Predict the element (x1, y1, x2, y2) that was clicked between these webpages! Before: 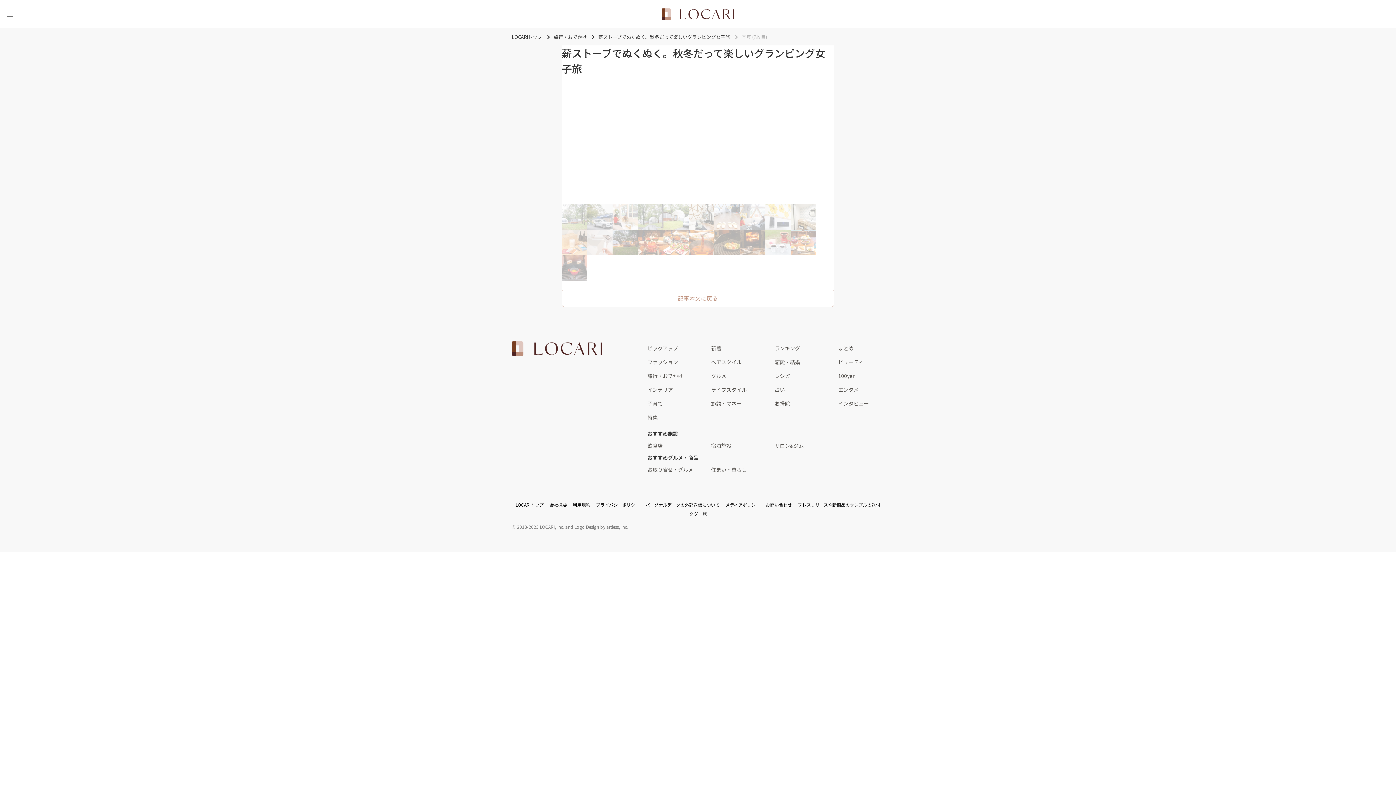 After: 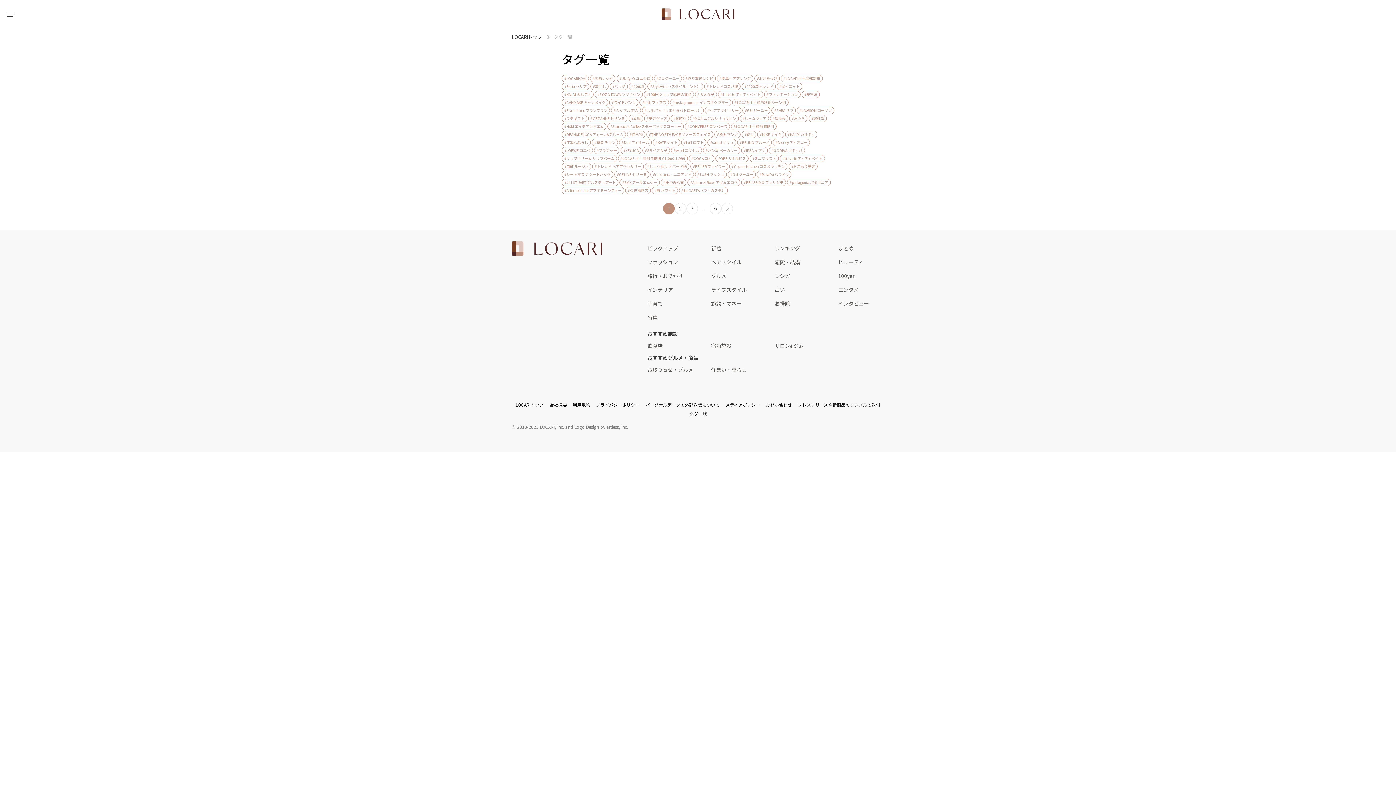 Action: bbox: (689, 510, 706, 517) label: タグ一覧